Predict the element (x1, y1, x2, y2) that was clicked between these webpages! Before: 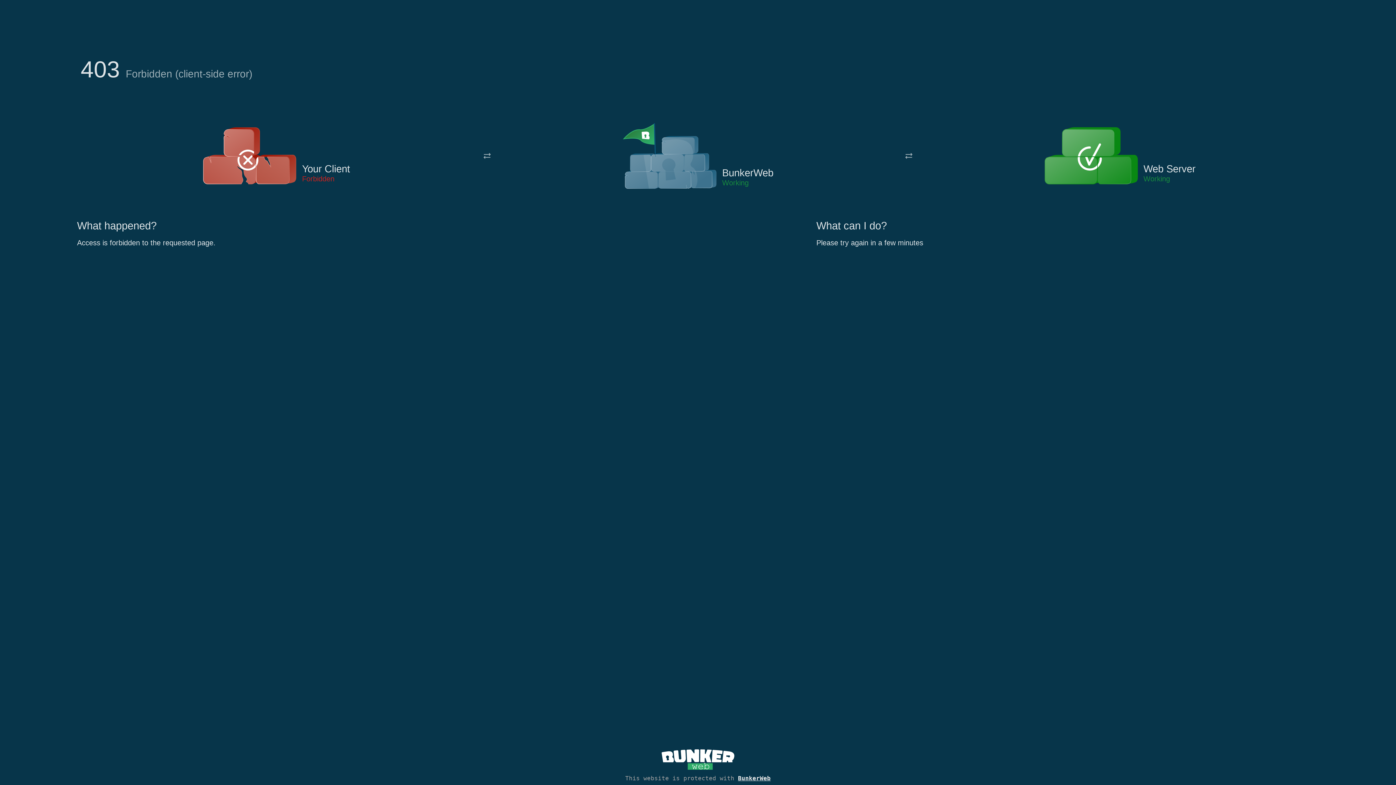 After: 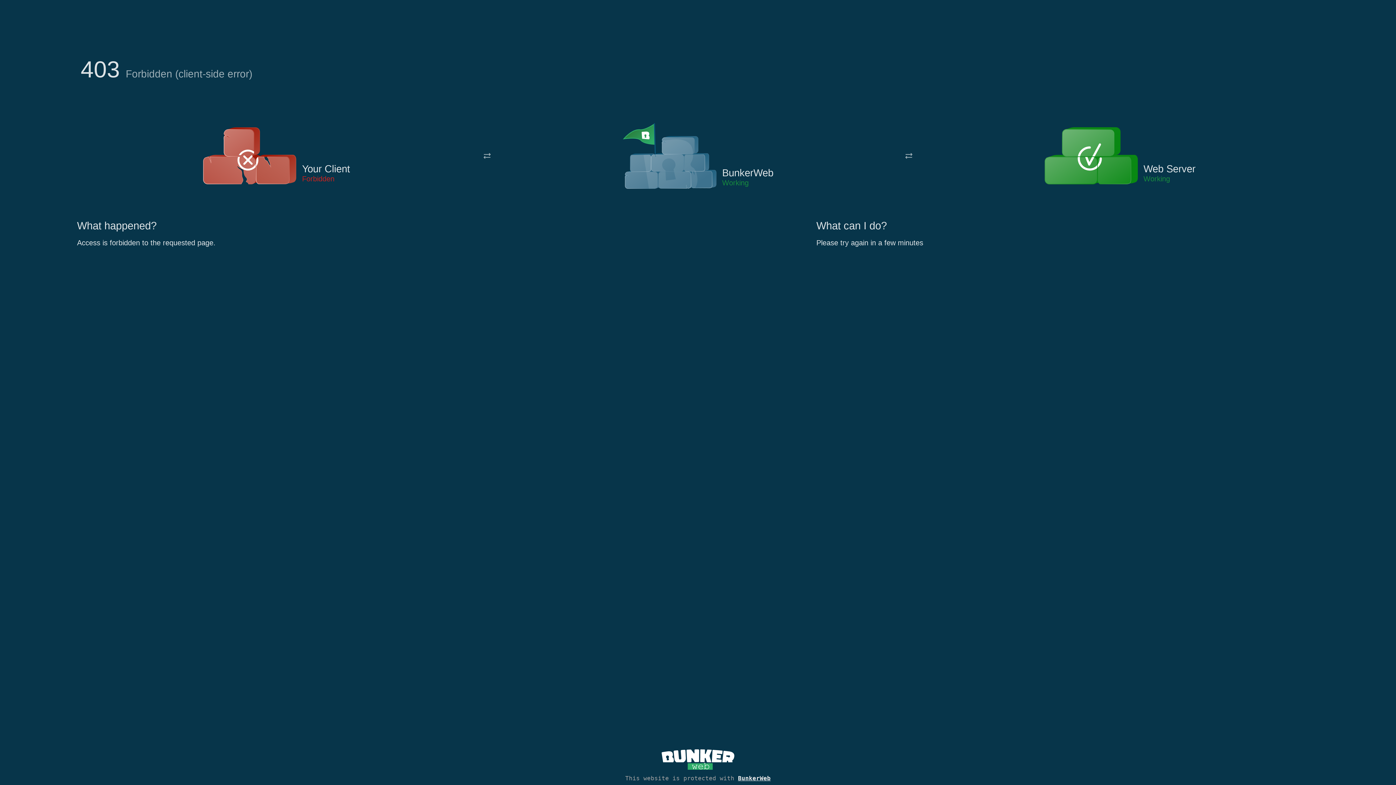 Action: bbox: (622, 122, 717, 191)